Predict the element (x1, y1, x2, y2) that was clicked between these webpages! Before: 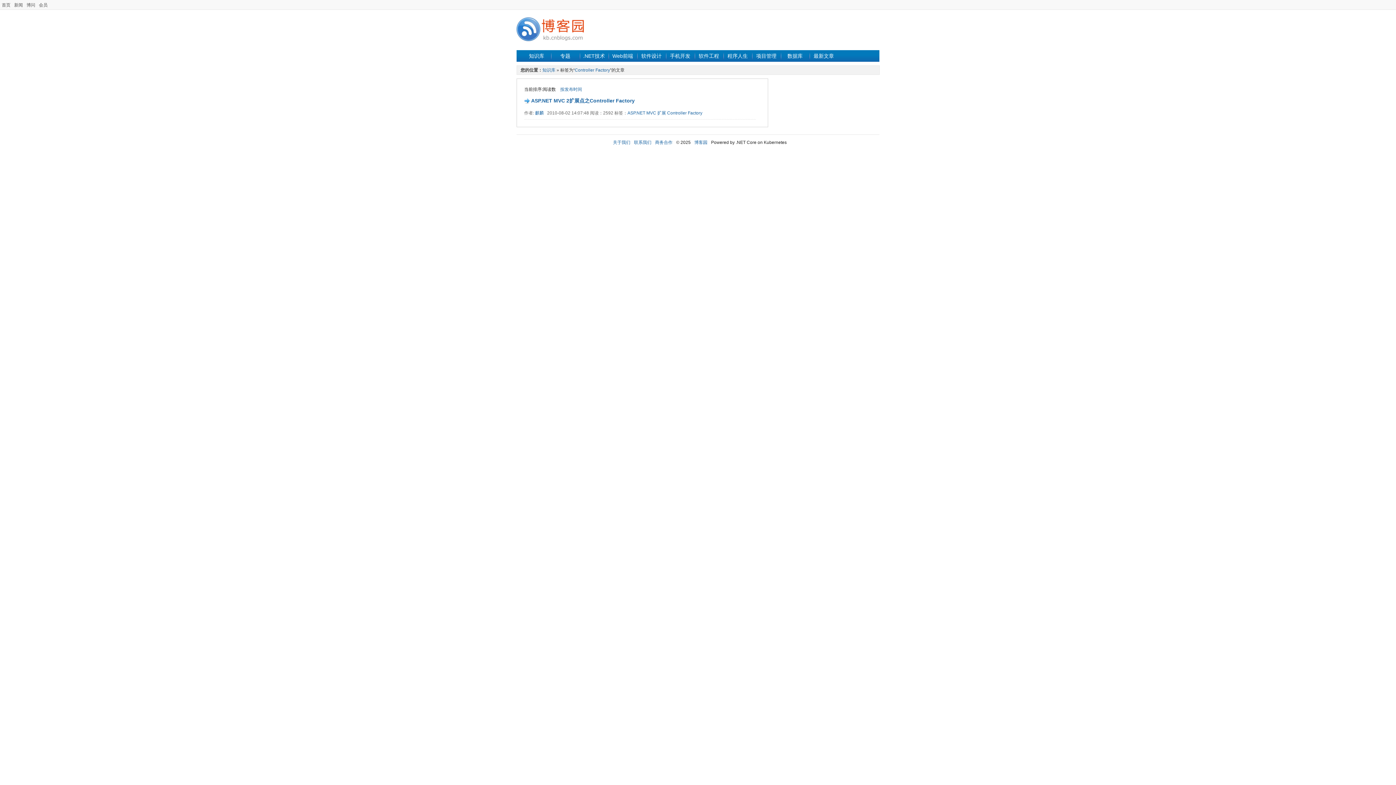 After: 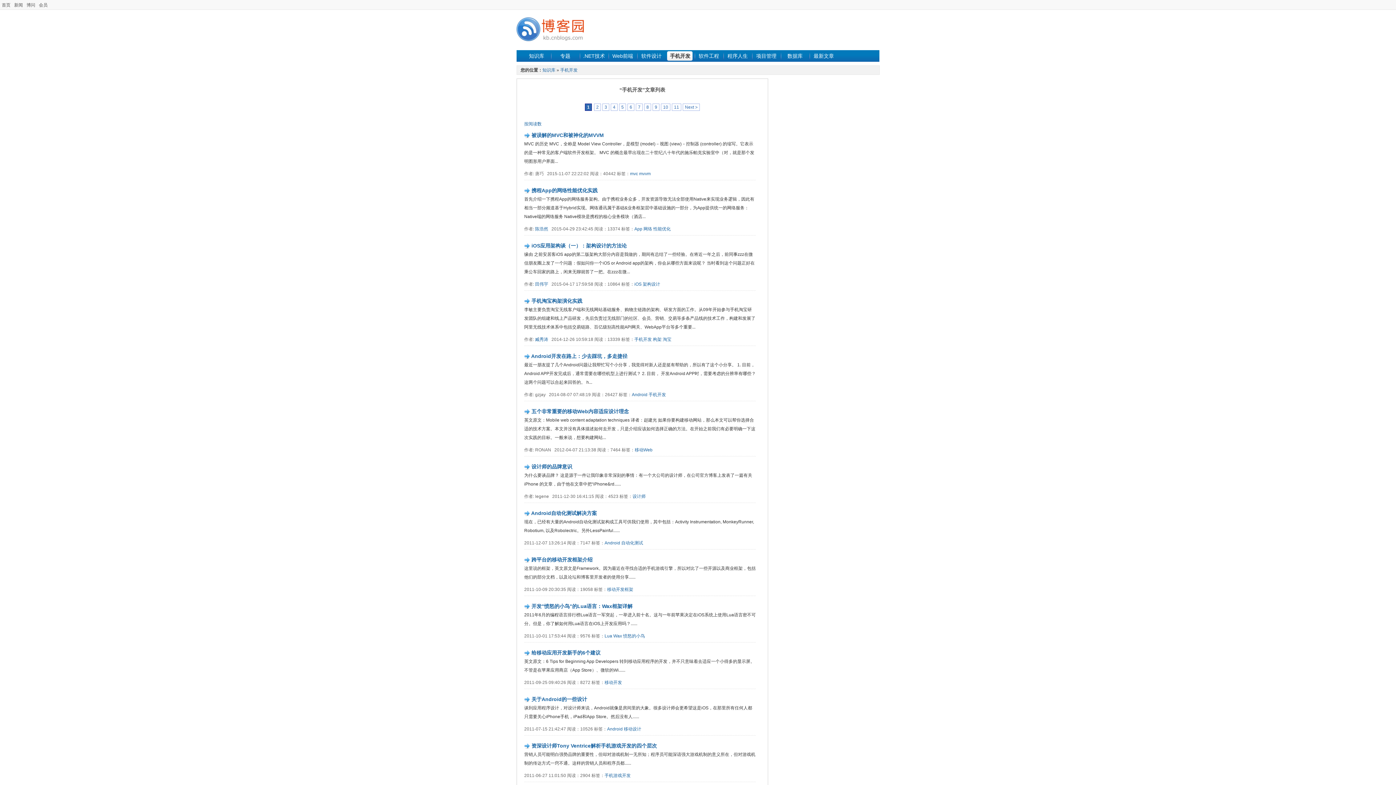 Action: label: 手机开发 bbox: (665, 50, 693, 62)